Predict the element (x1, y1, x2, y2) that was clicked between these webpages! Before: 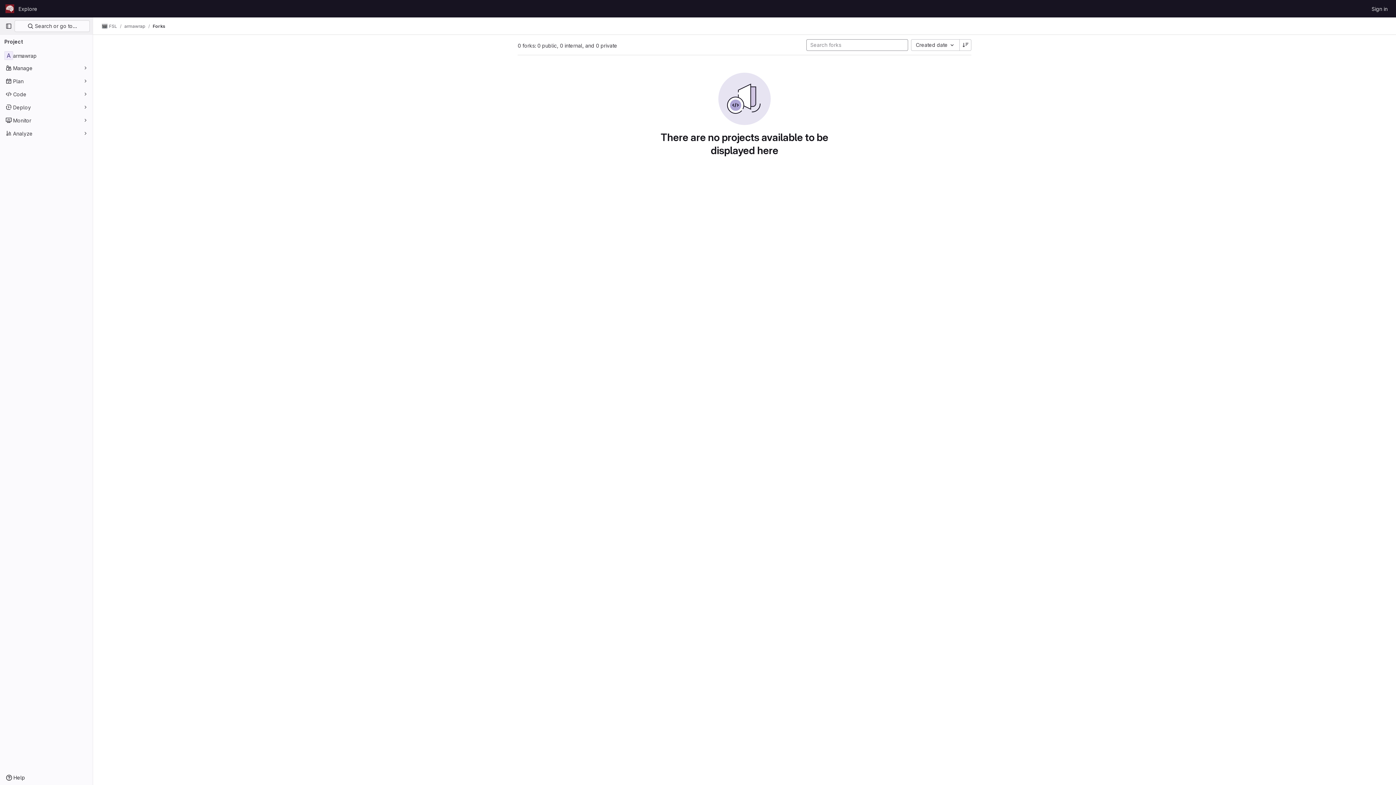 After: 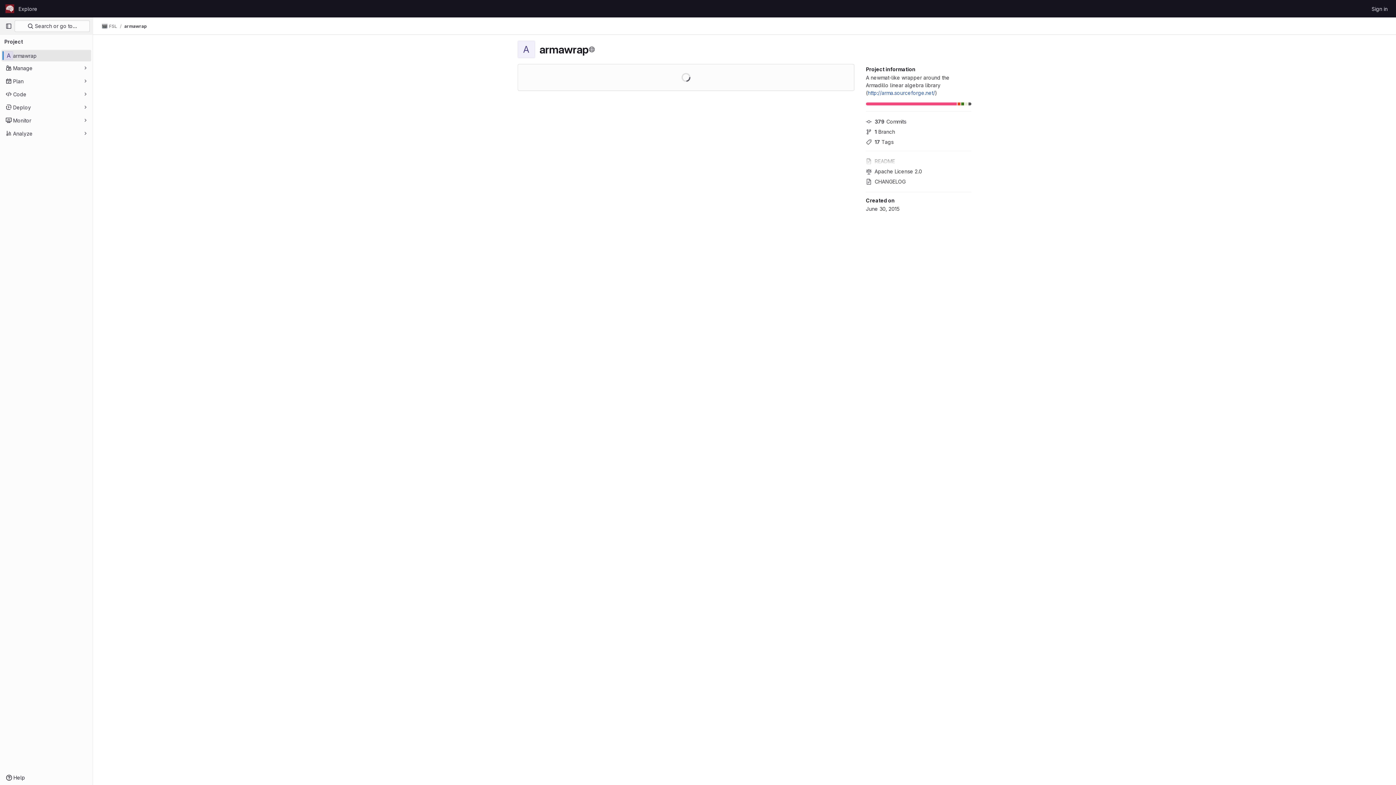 Action: bbox: (124, 23, 145, 29) label: armawrap